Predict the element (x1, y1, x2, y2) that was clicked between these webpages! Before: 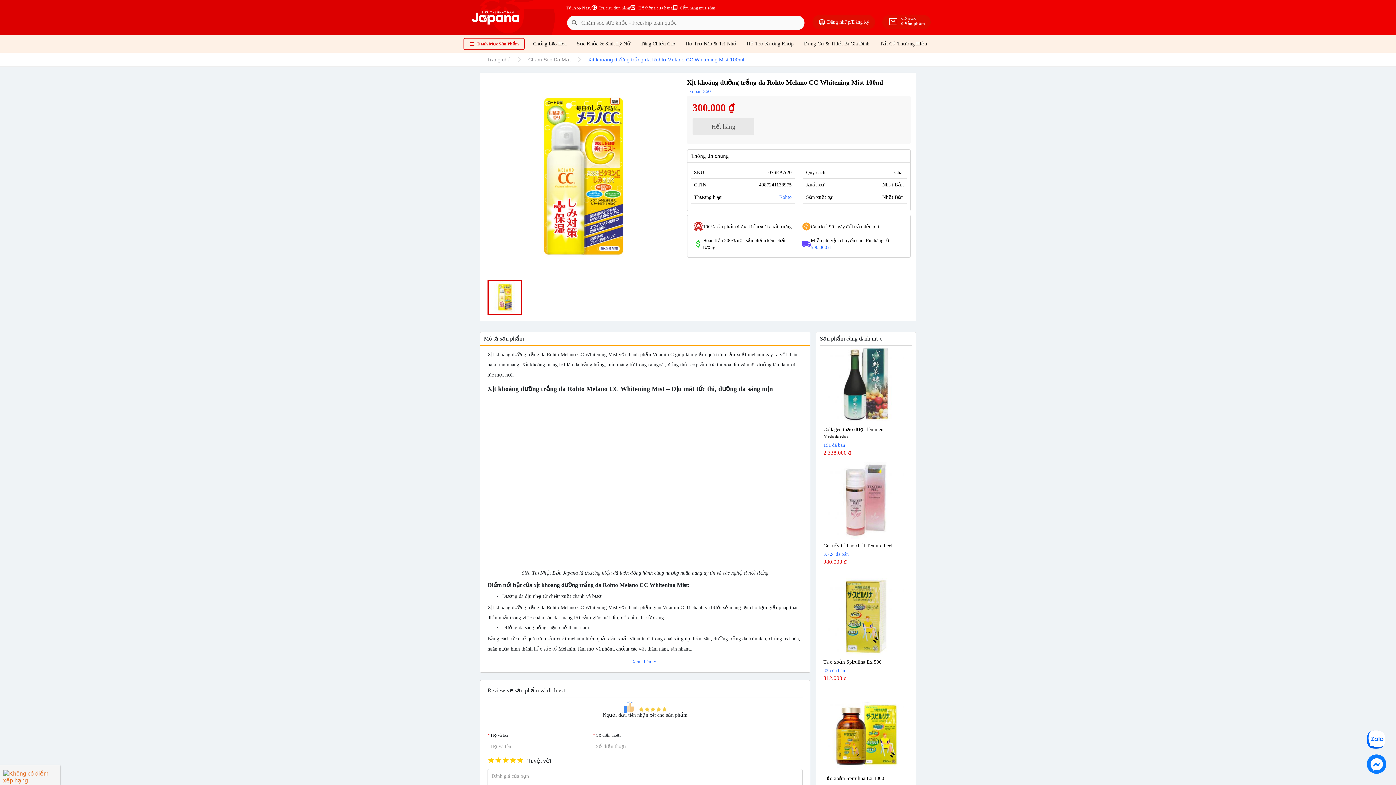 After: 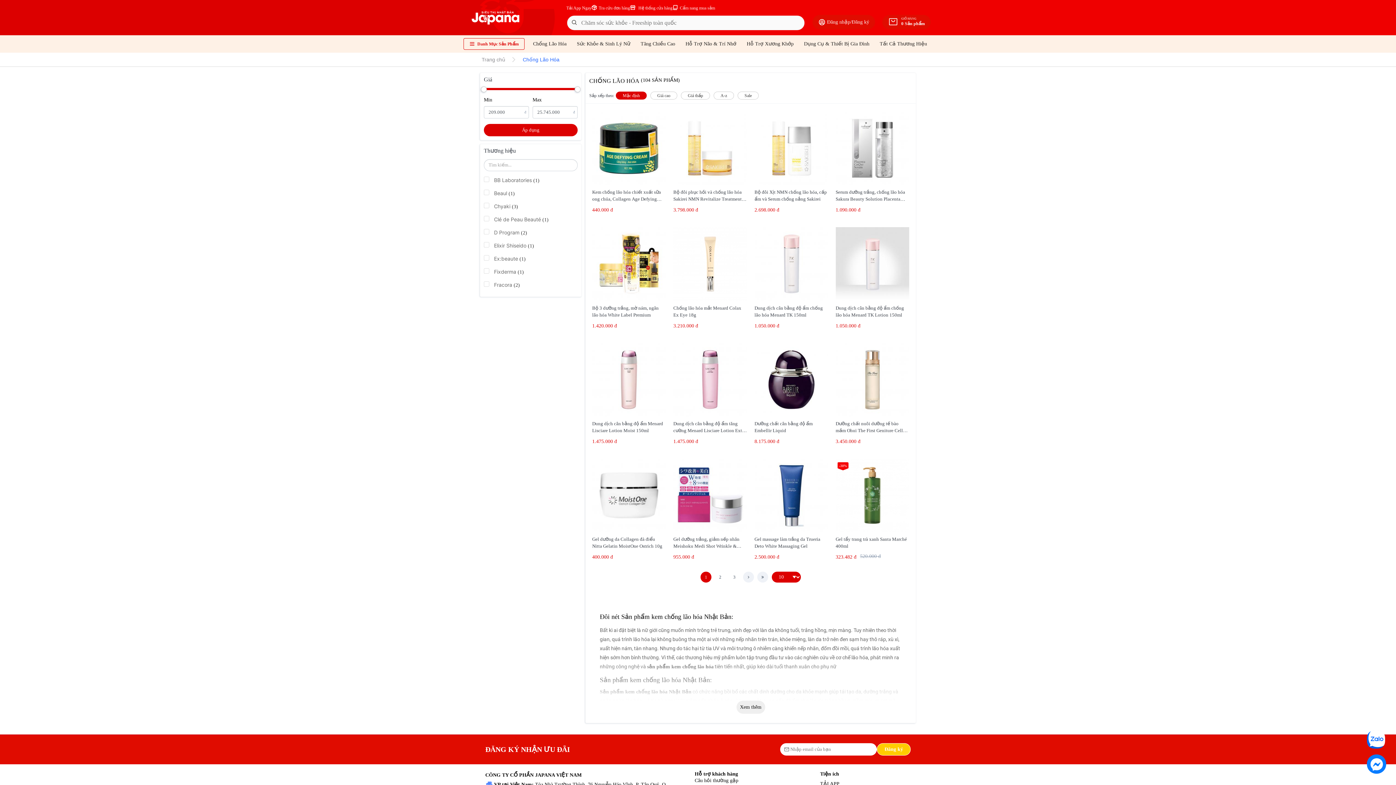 Action: label: Chống Lão Hóa bbox: (531, 38, 568, 49)